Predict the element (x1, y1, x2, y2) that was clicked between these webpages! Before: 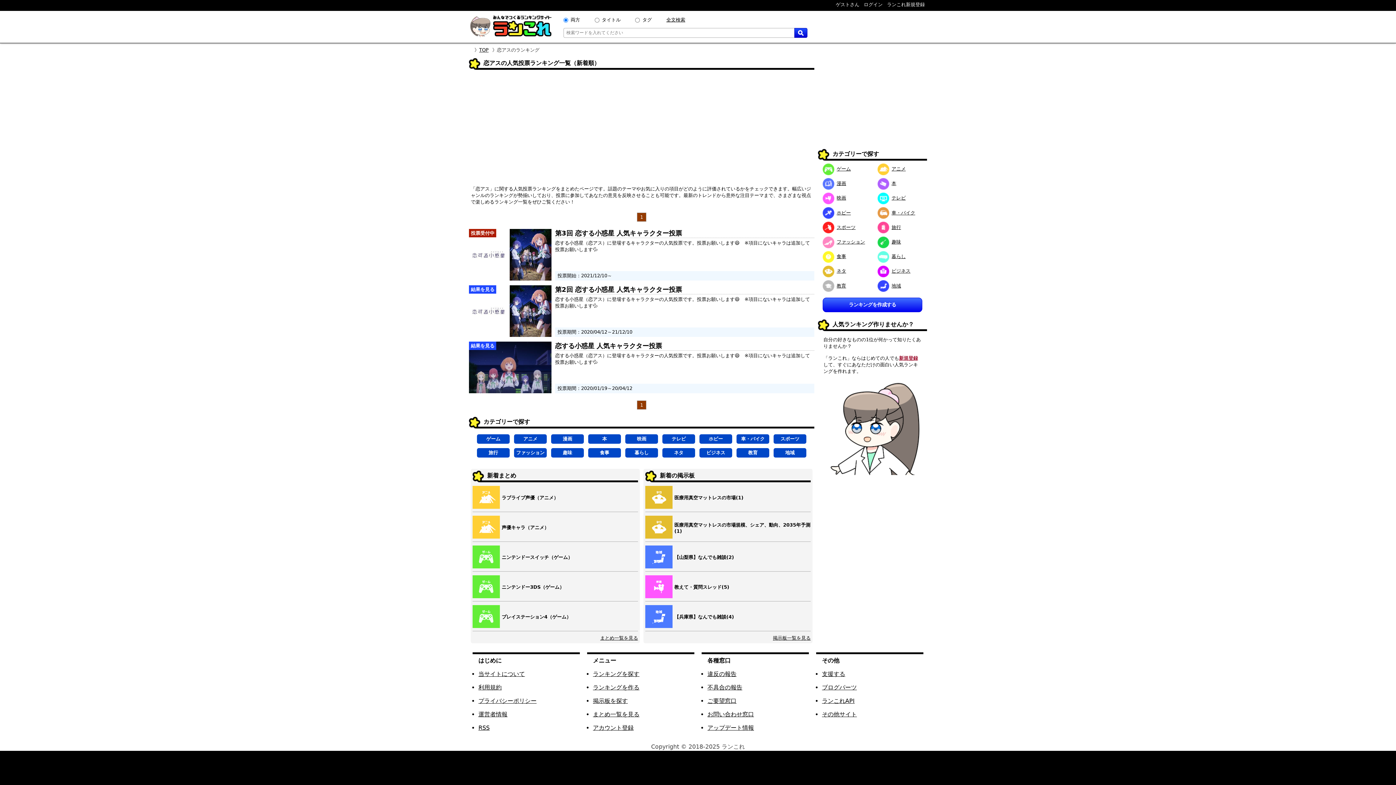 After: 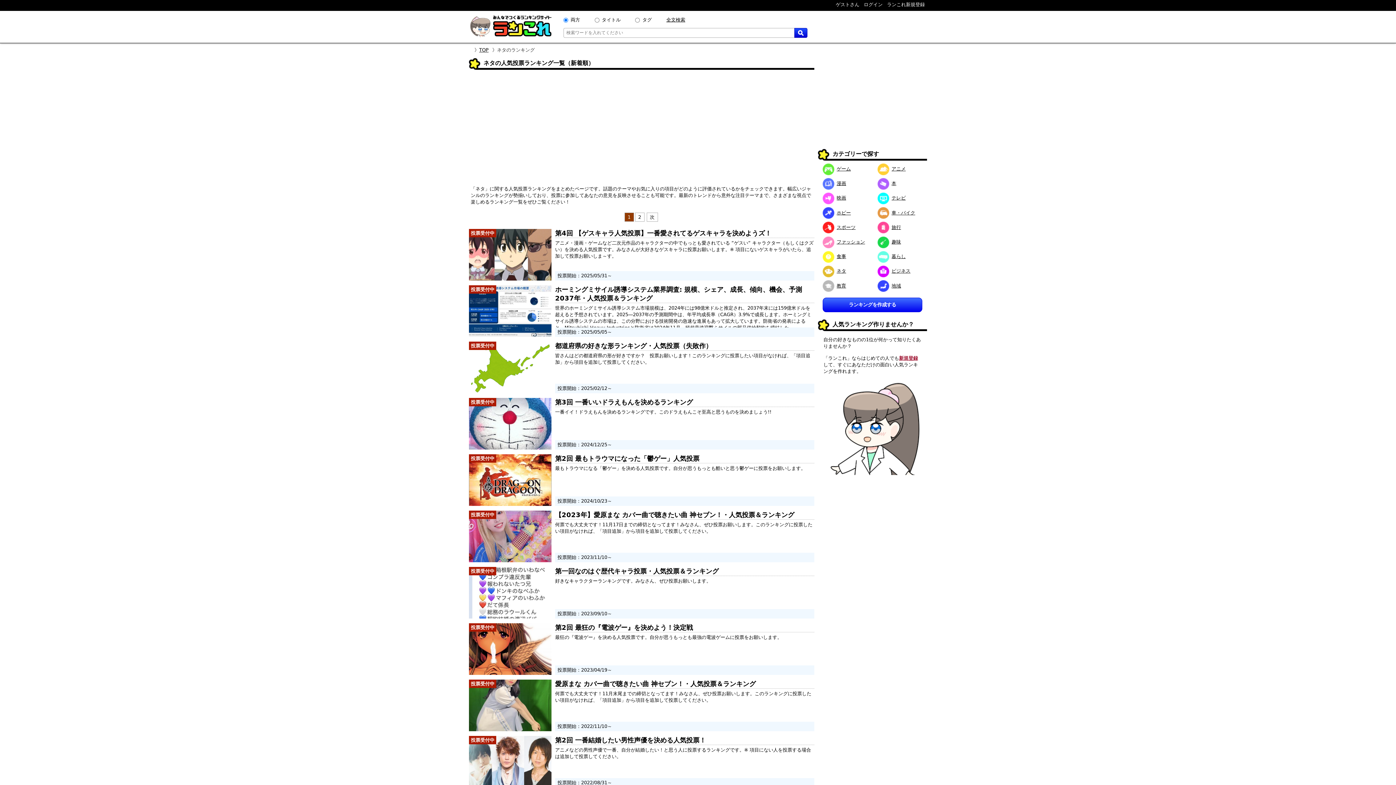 Action: label: ネタ bbox: (662, 448, 695, 457)